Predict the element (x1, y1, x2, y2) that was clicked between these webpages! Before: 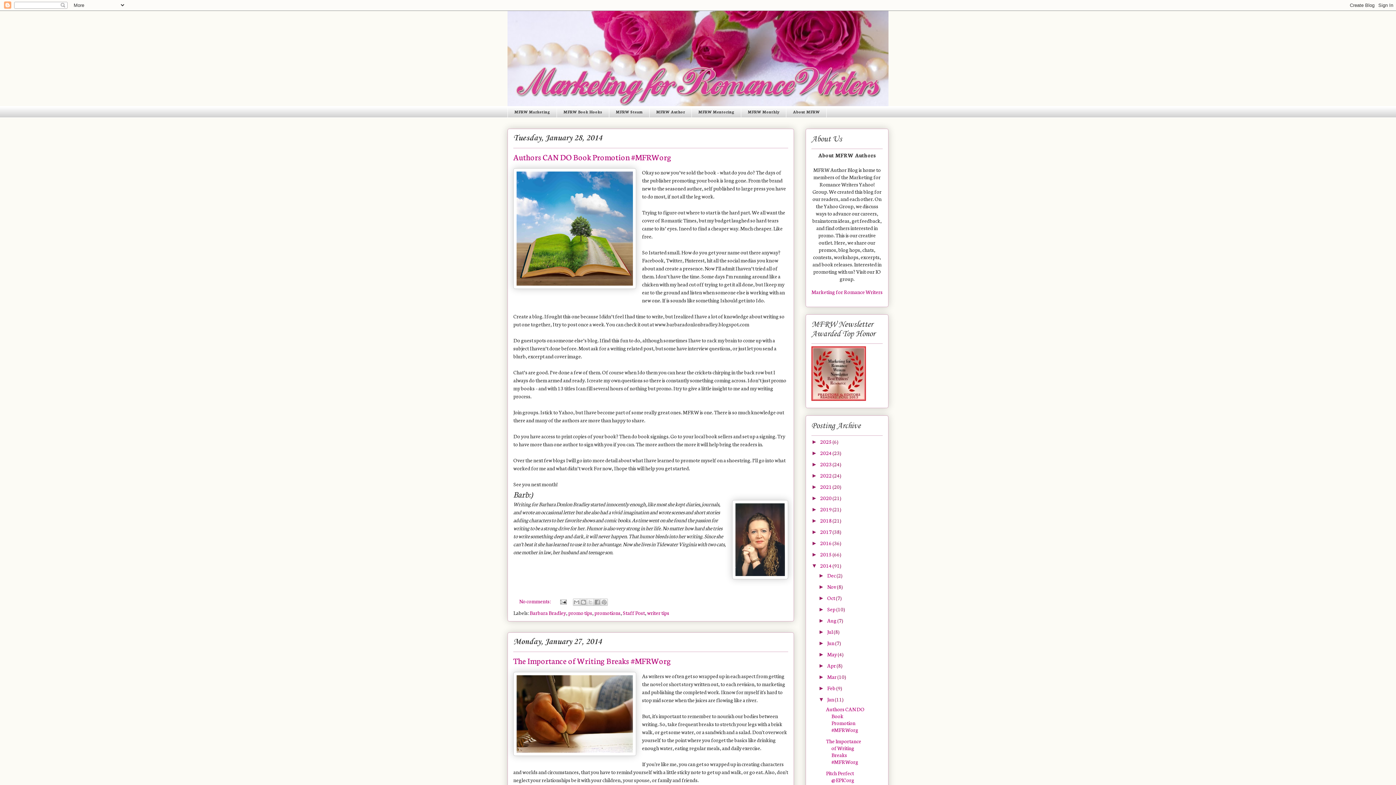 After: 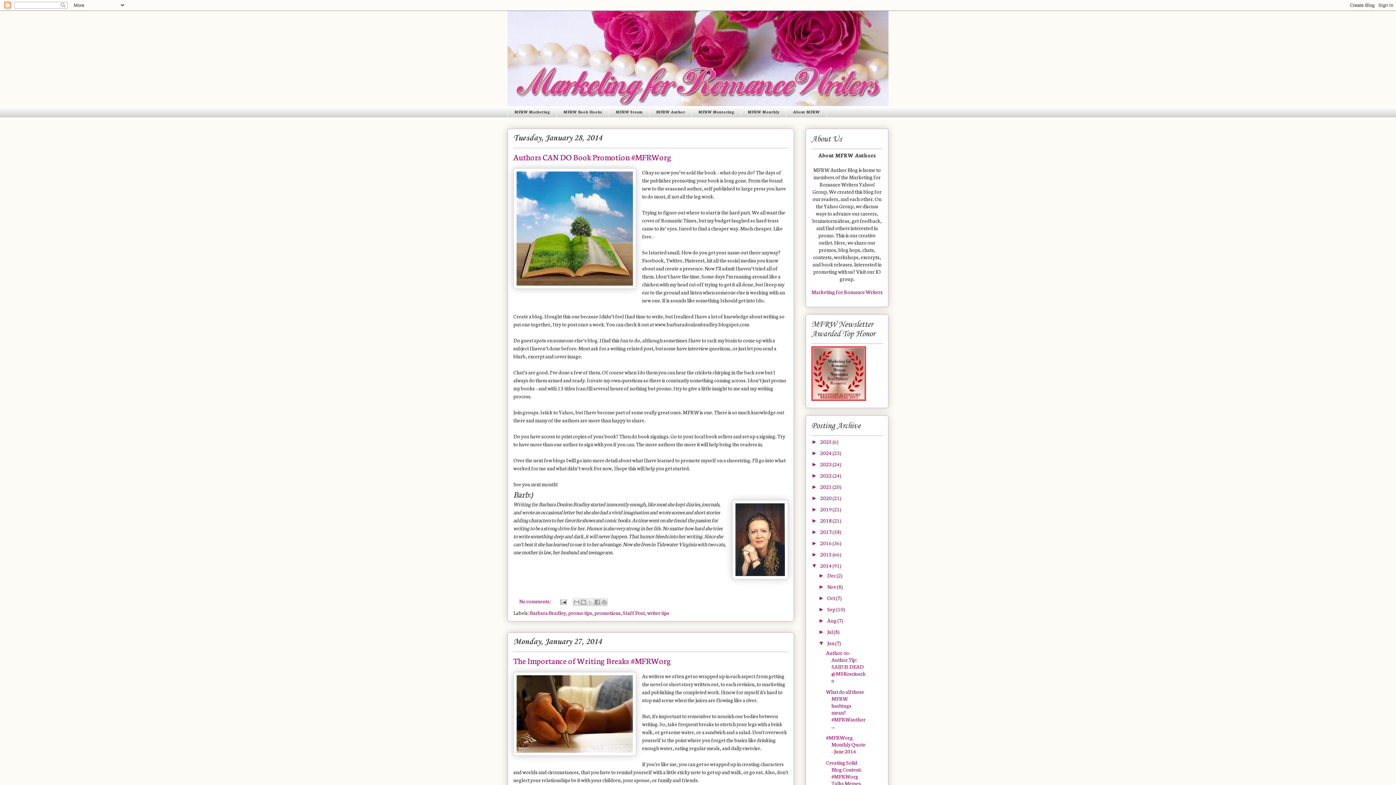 Action: bbox: (818, 640, 827, 646) label: ►  